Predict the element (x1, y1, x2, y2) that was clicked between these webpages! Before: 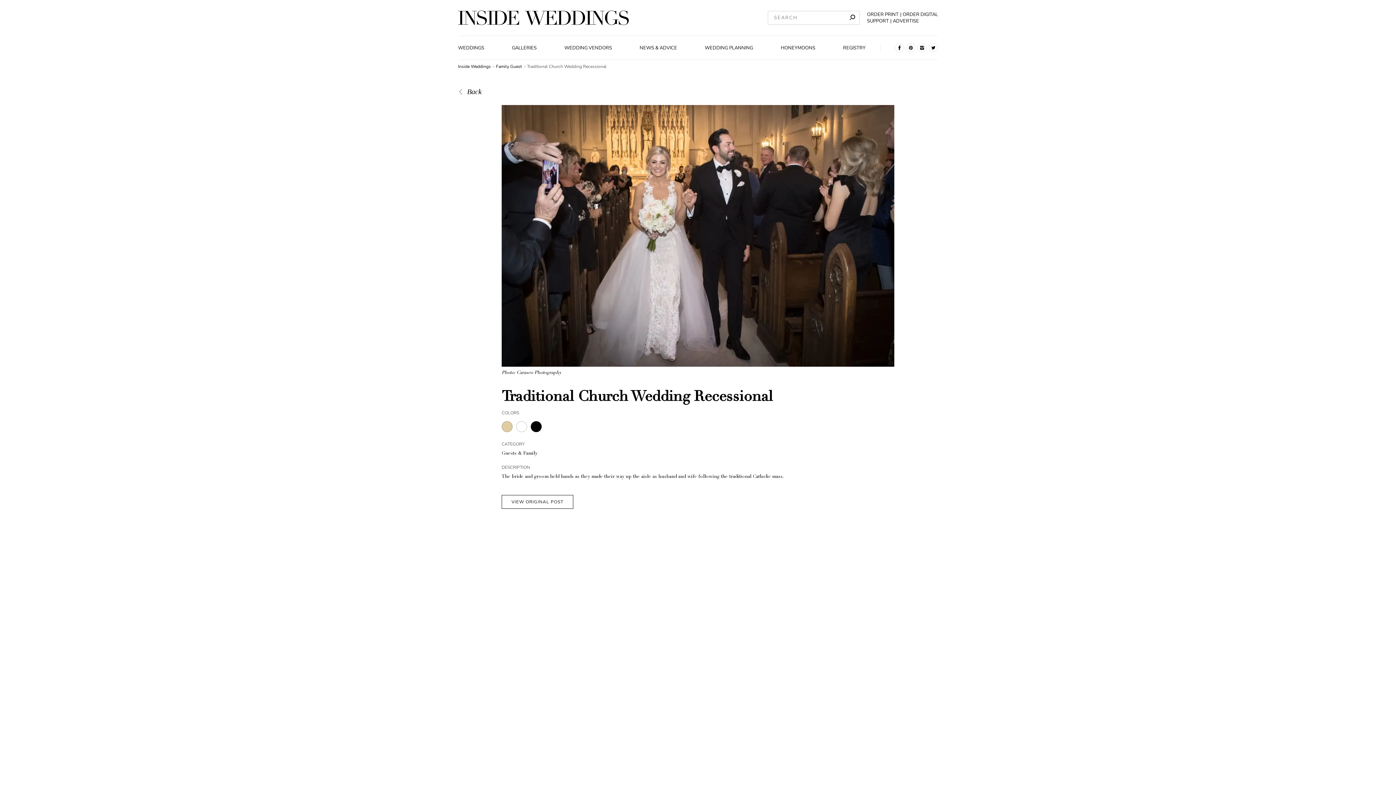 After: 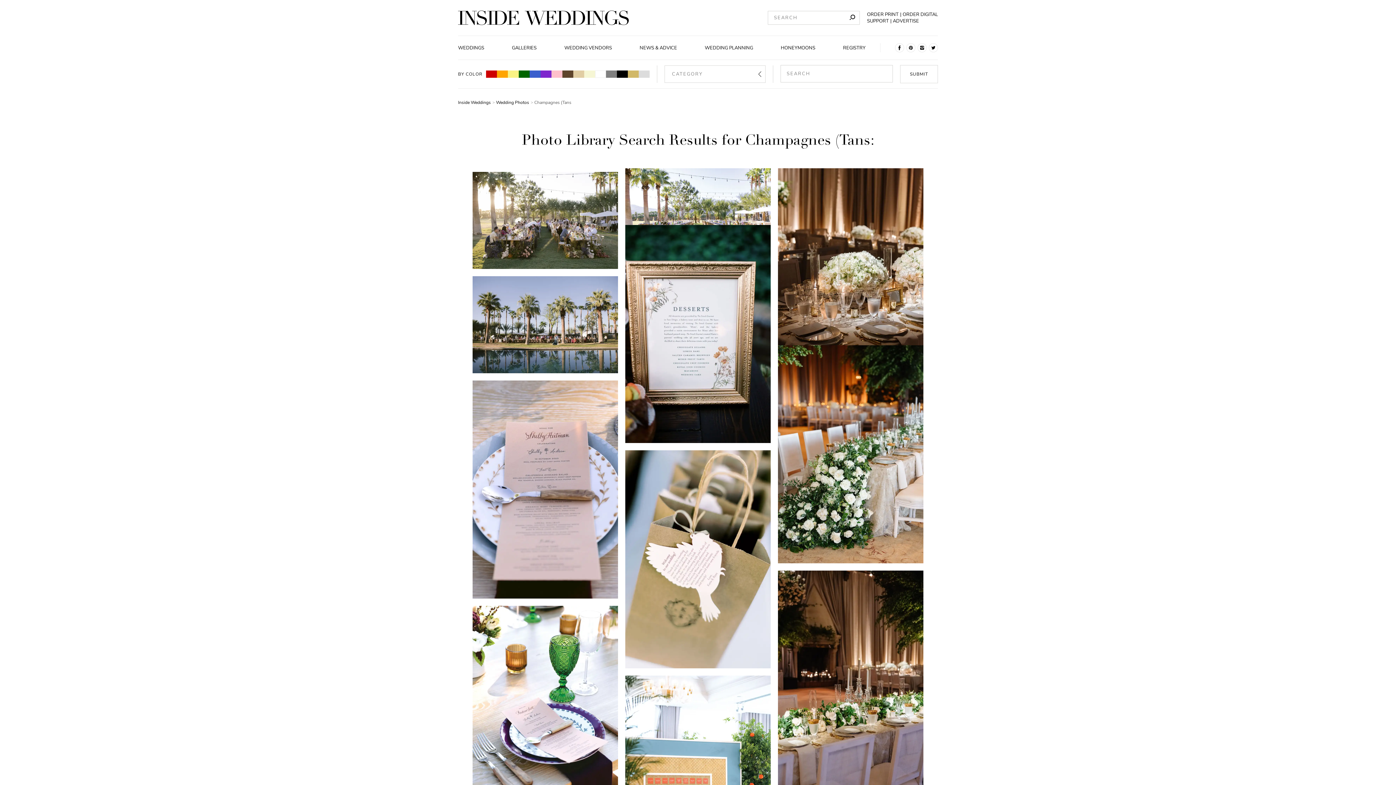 Action: bbox: (501, 419, 516, 434)